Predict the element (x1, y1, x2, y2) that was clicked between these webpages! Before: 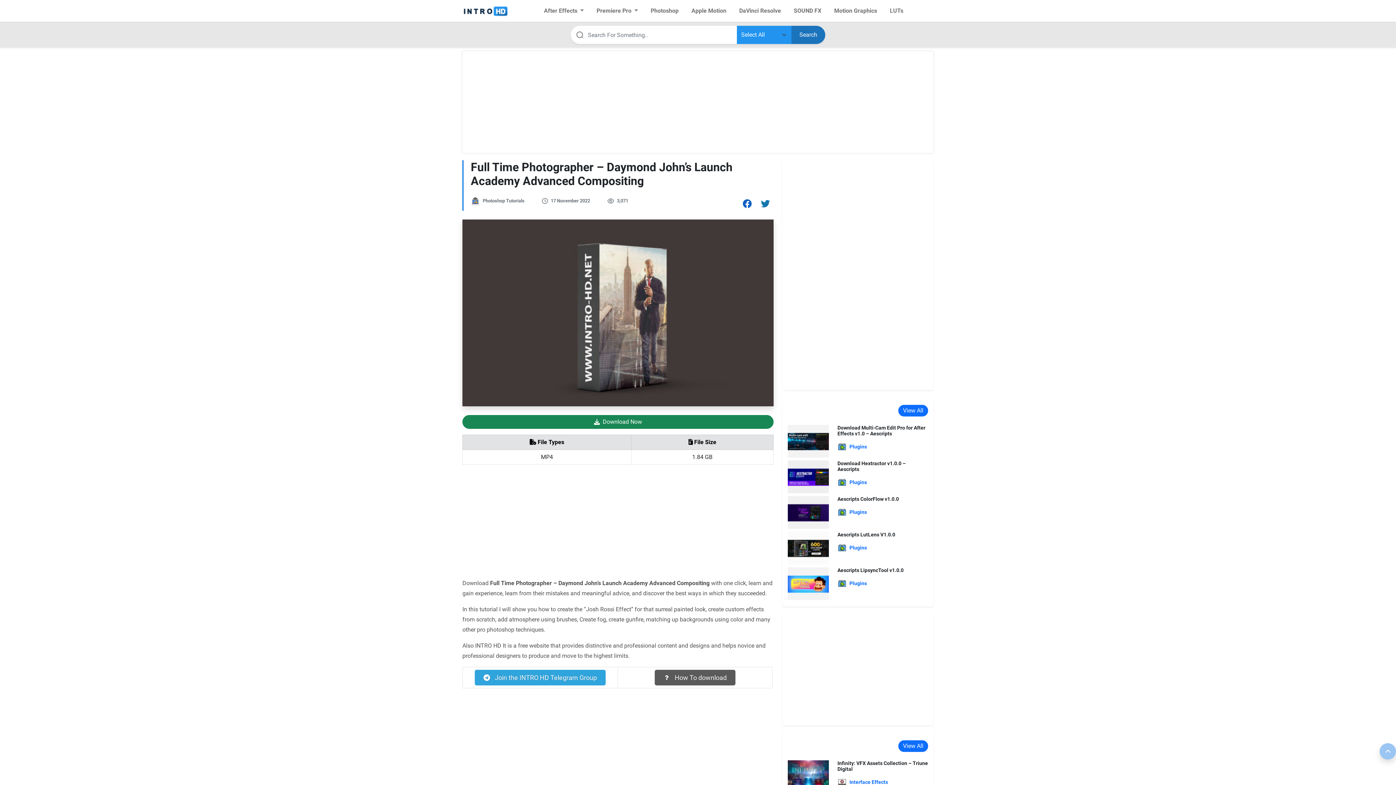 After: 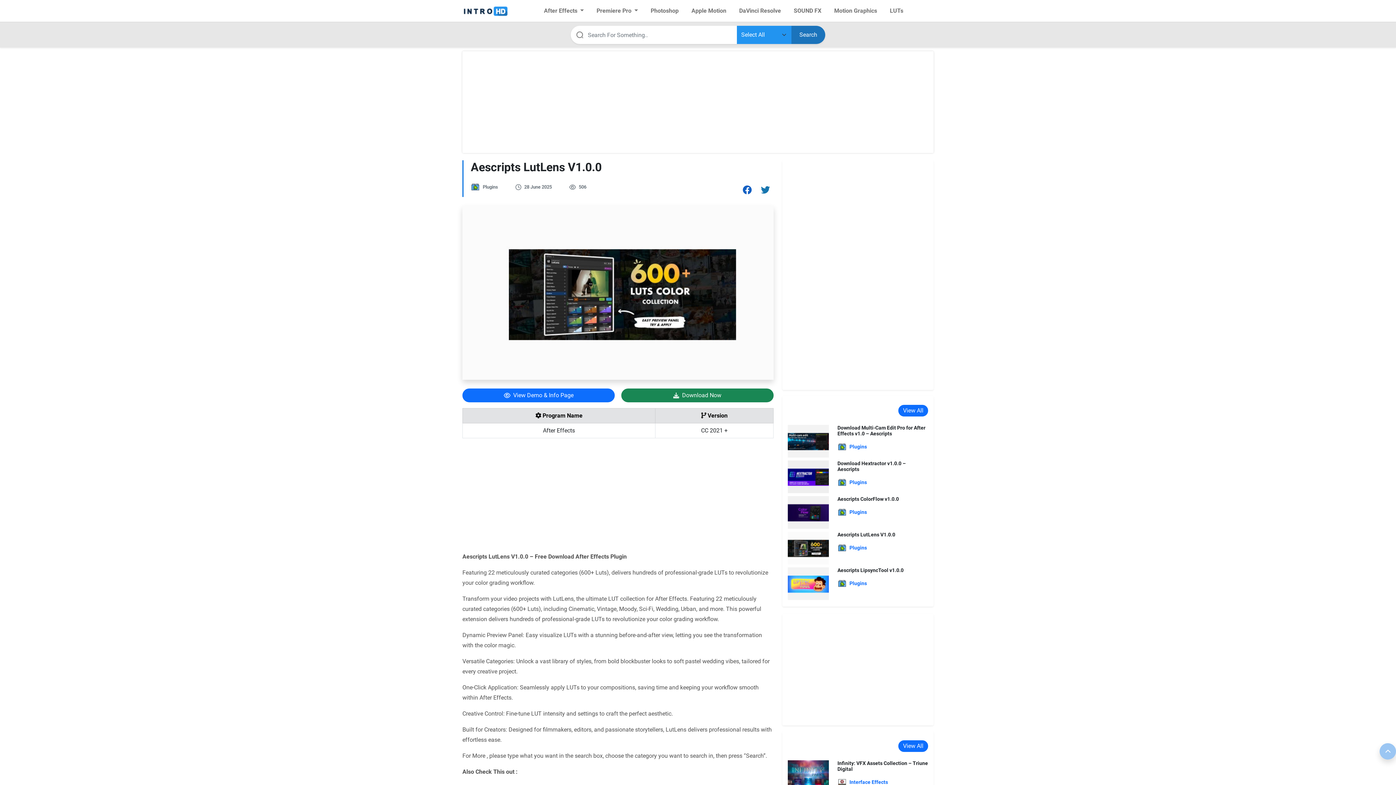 Action: bbox: (837, 532, 895, 537) label: Aescripts LutLens V1.0.0